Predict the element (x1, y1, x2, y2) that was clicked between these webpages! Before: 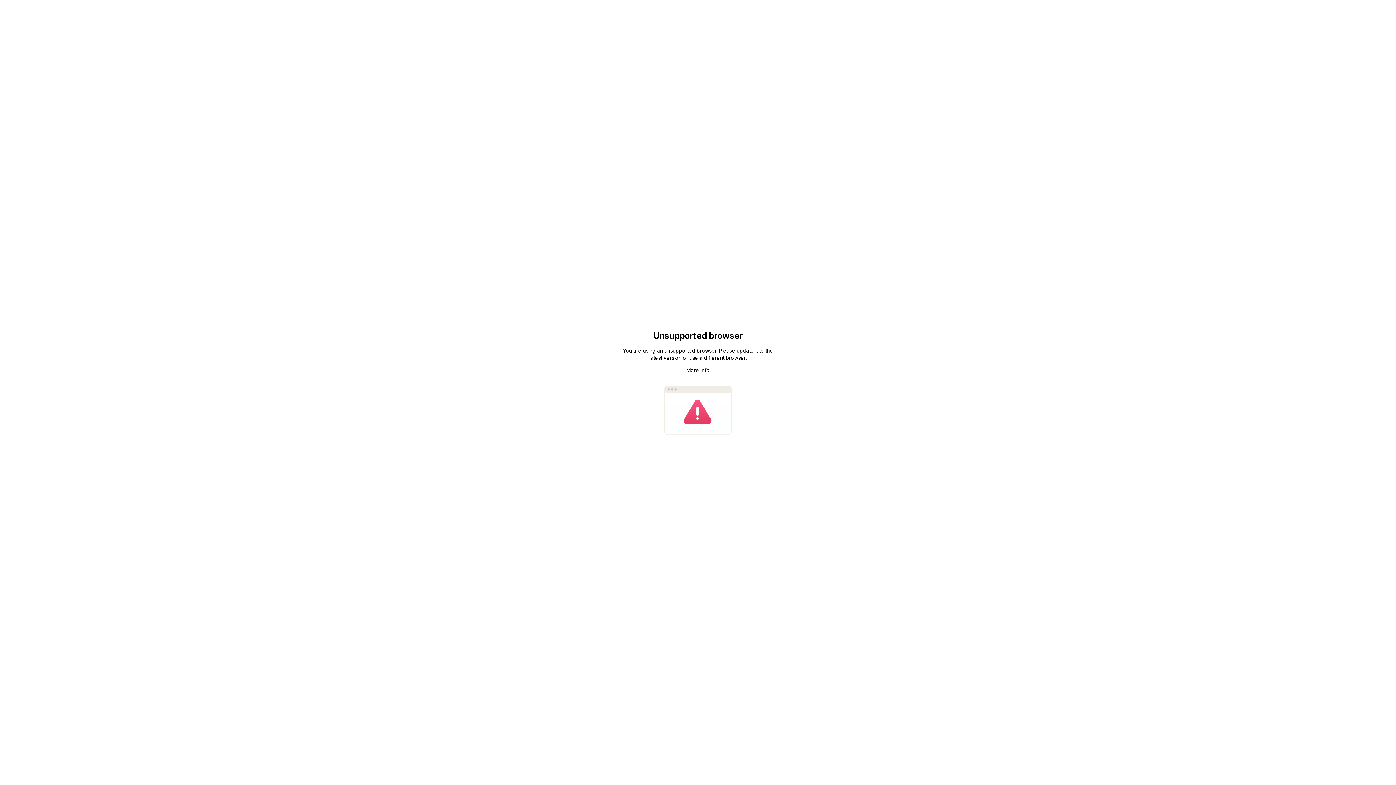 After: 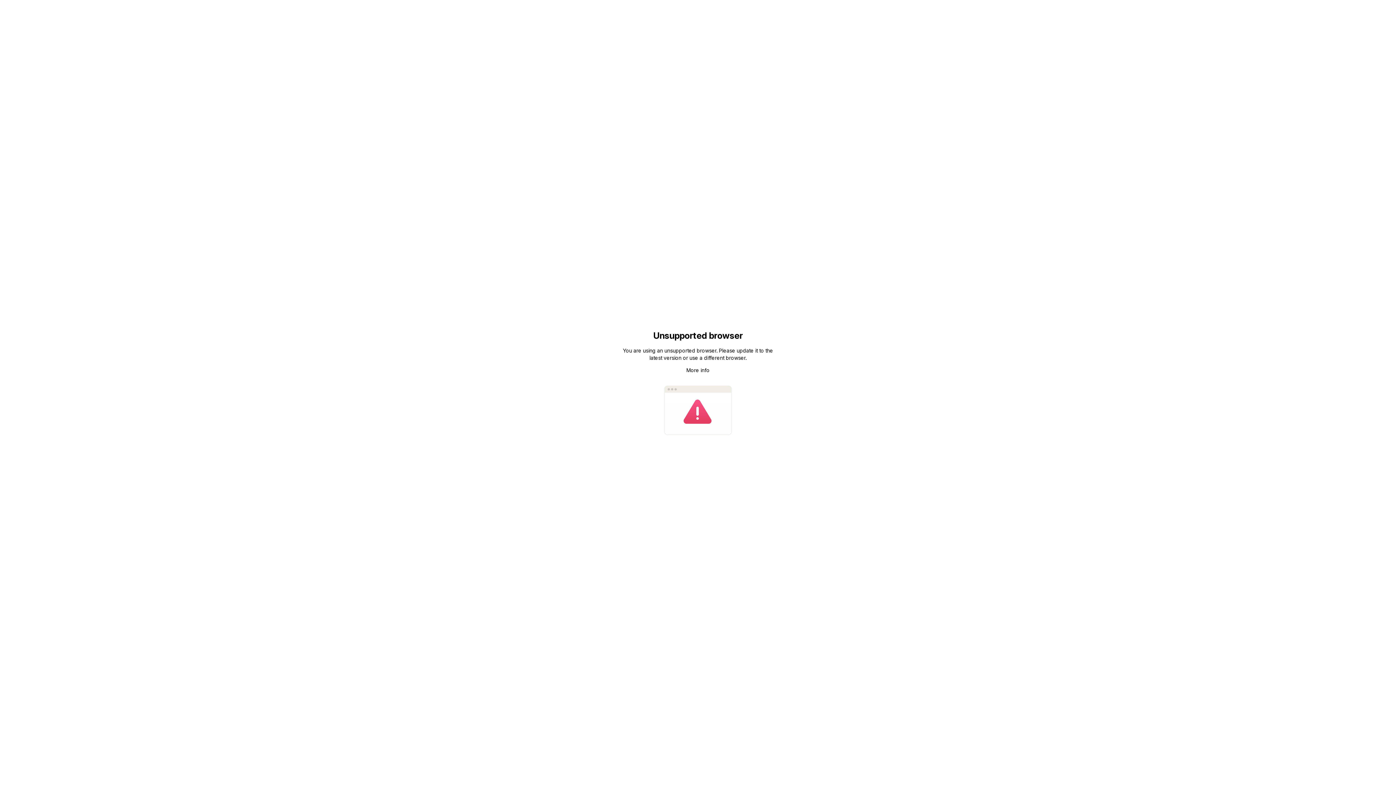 Action: label: More info bbox: (686, 367, 709, 373)